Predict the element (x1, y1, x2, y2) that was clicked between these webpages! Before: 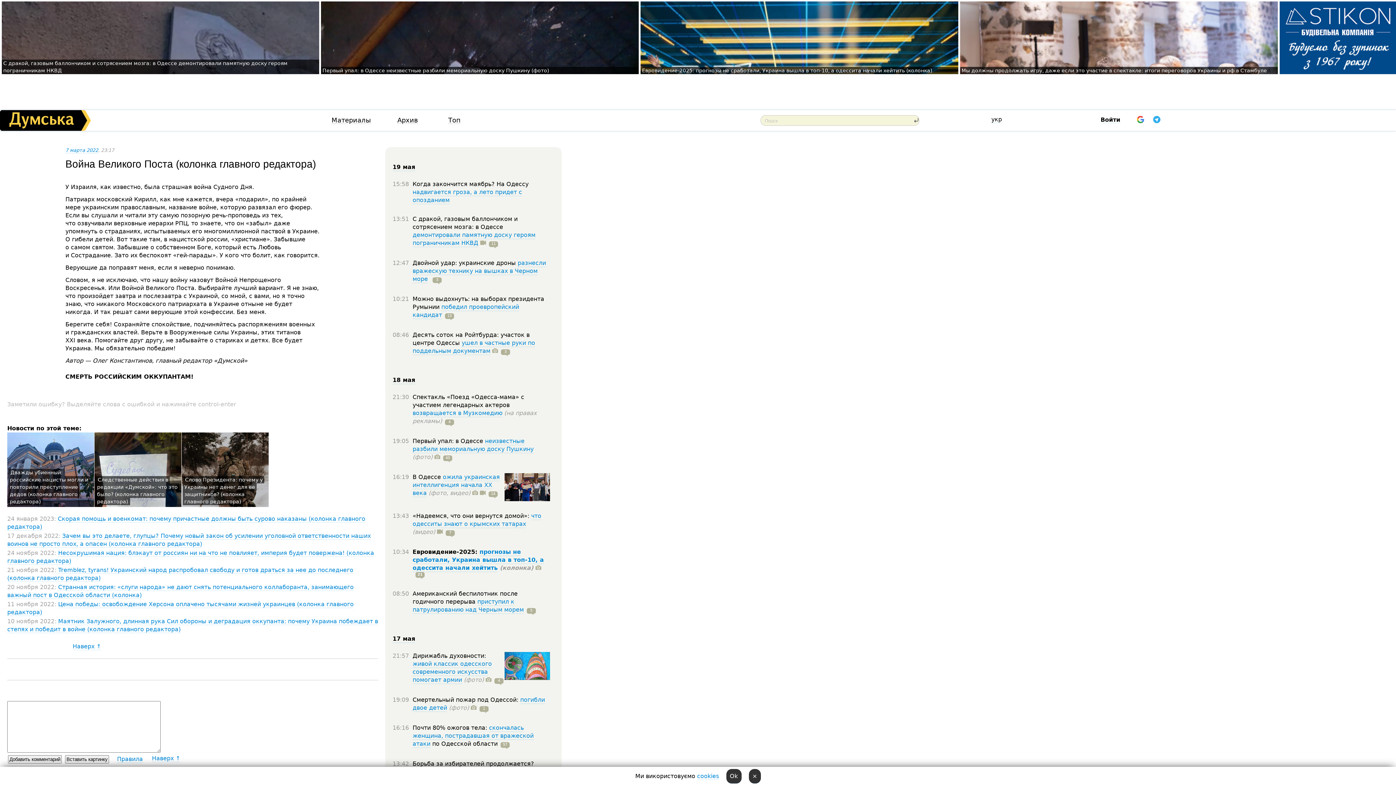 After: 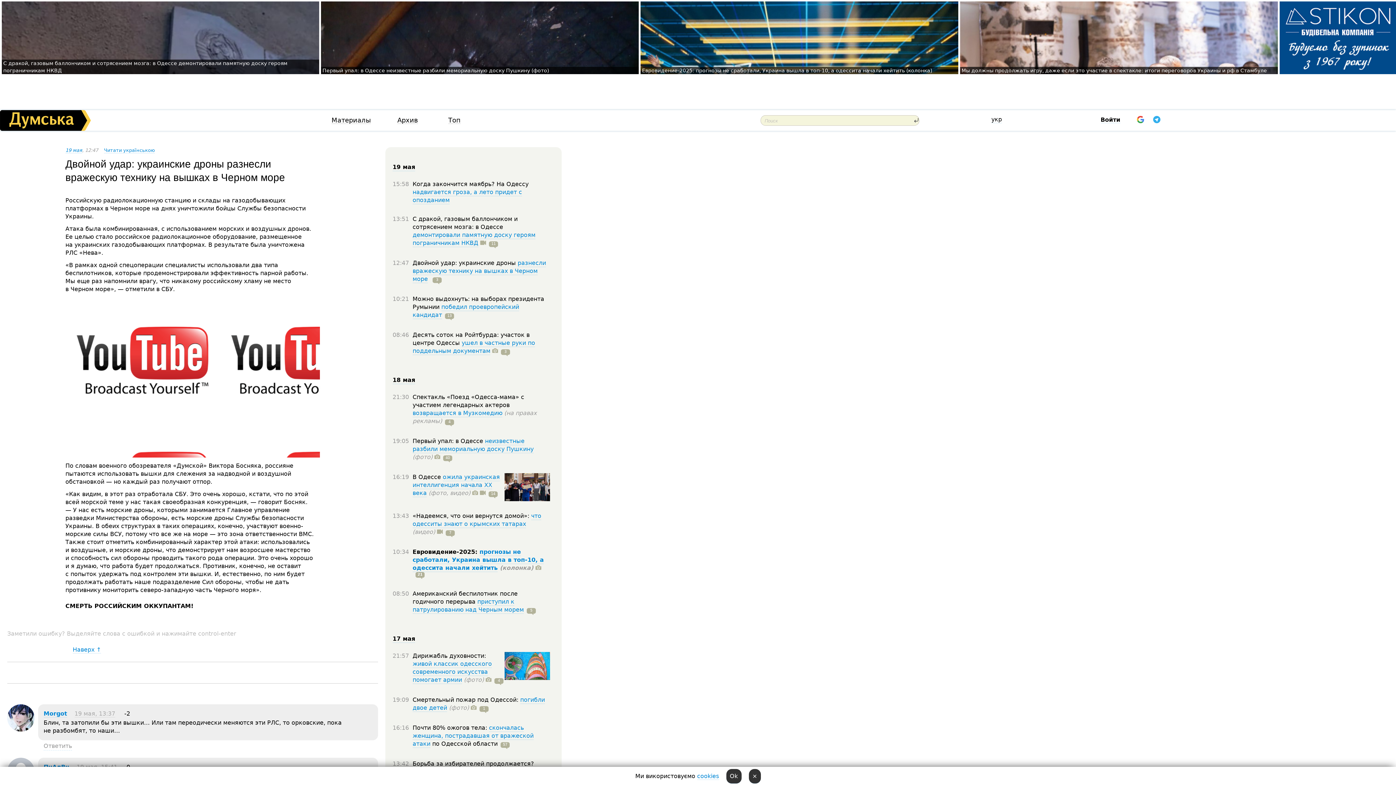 Action: label: разнесли вражескую технику на вышках в Черном море bbox: (412, 259, 546, 283)